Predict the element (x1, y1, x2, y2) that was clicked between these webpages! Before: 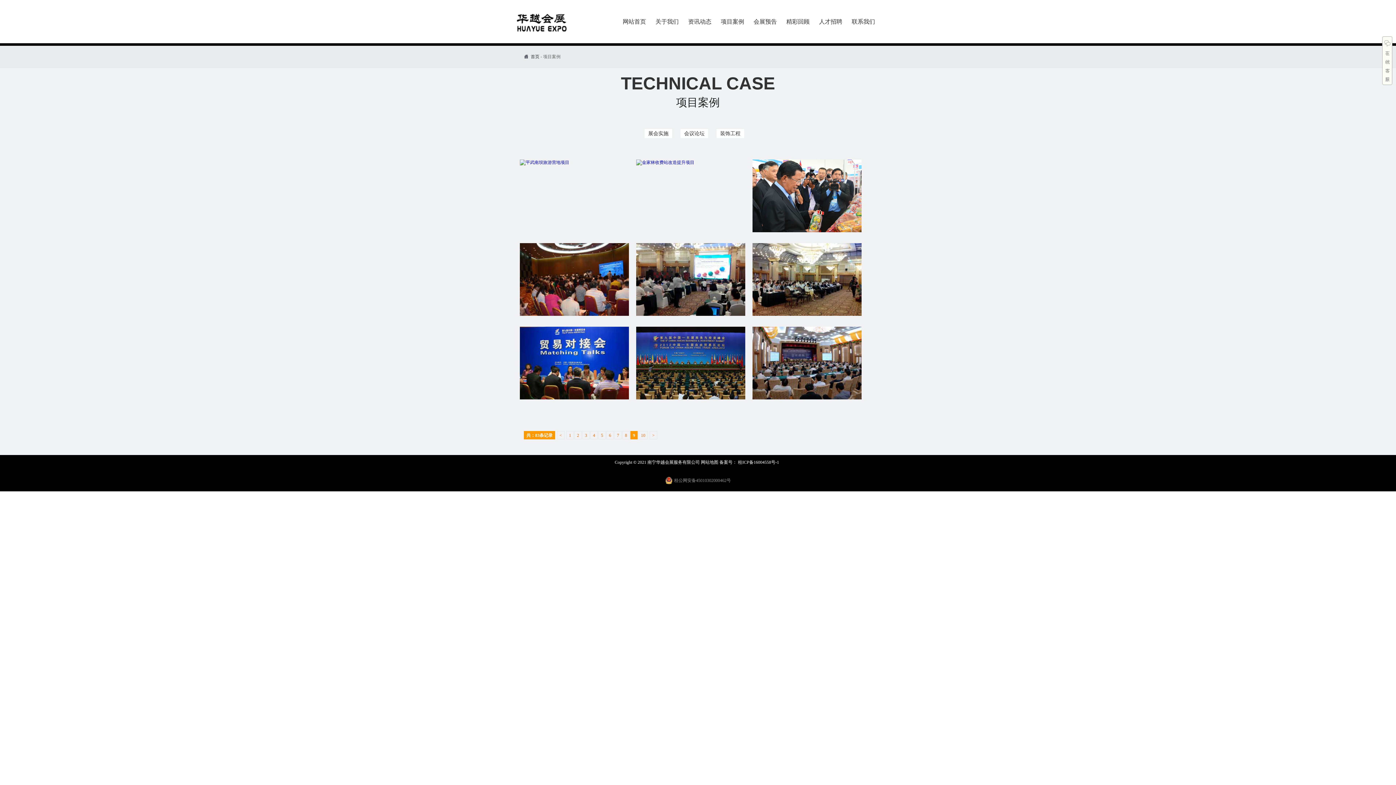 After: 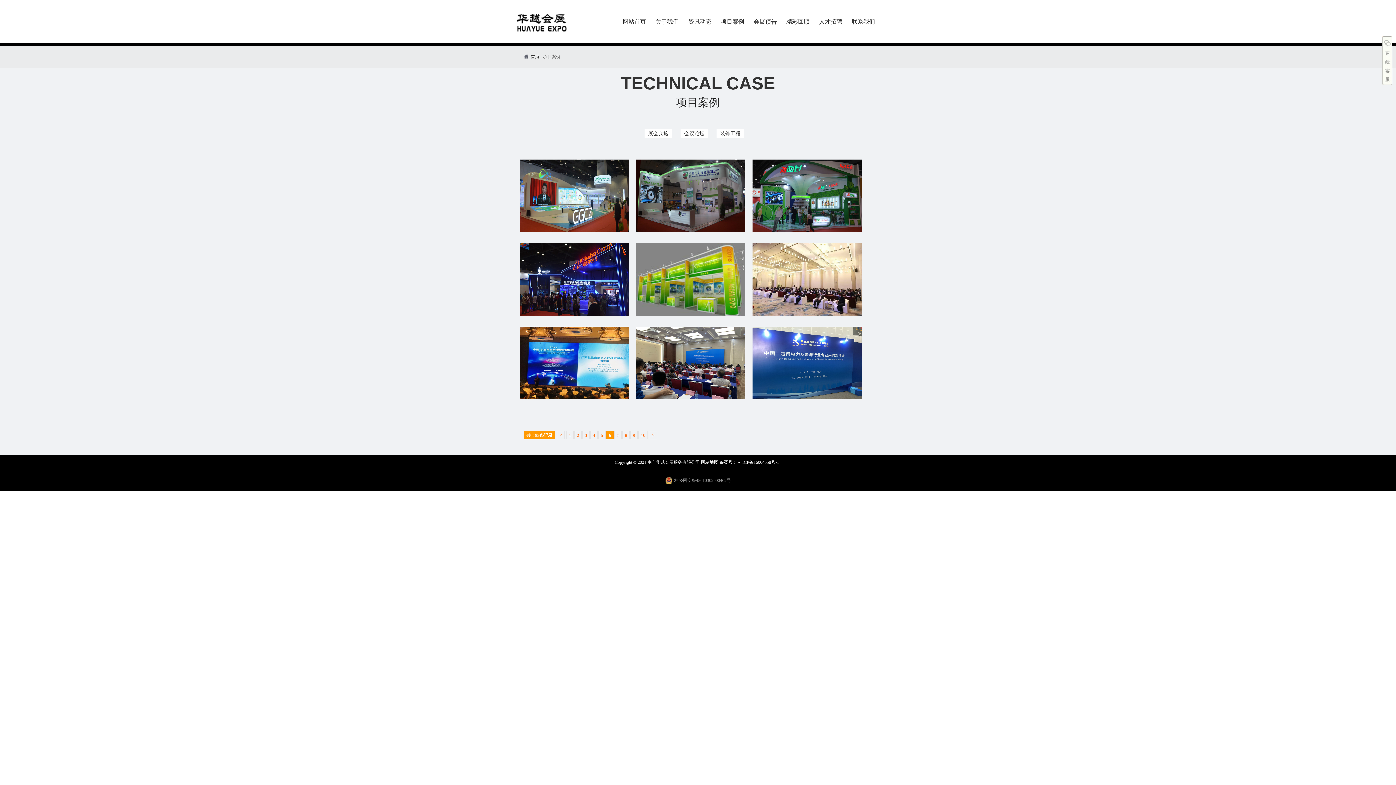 Action: bbox: (606, 431, 613, 439) label: 6